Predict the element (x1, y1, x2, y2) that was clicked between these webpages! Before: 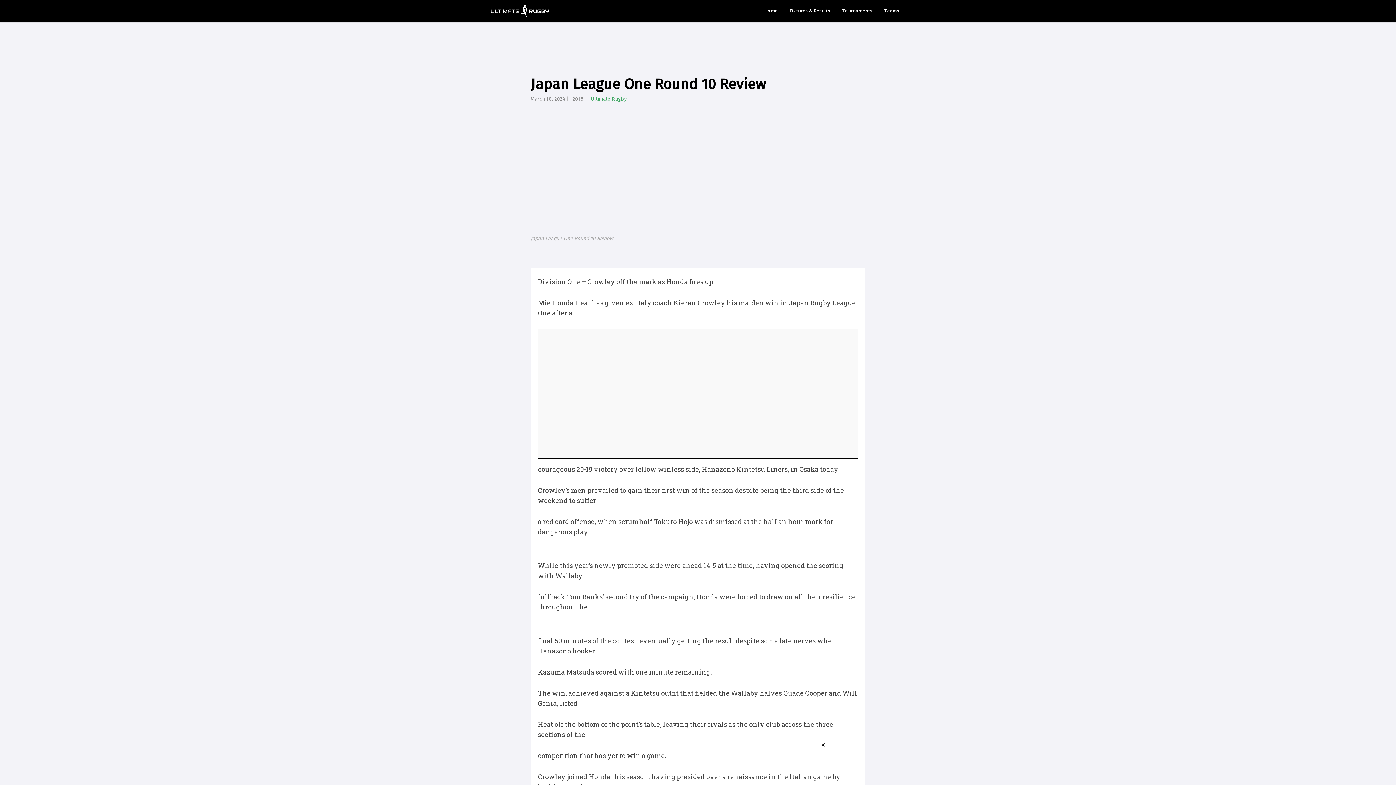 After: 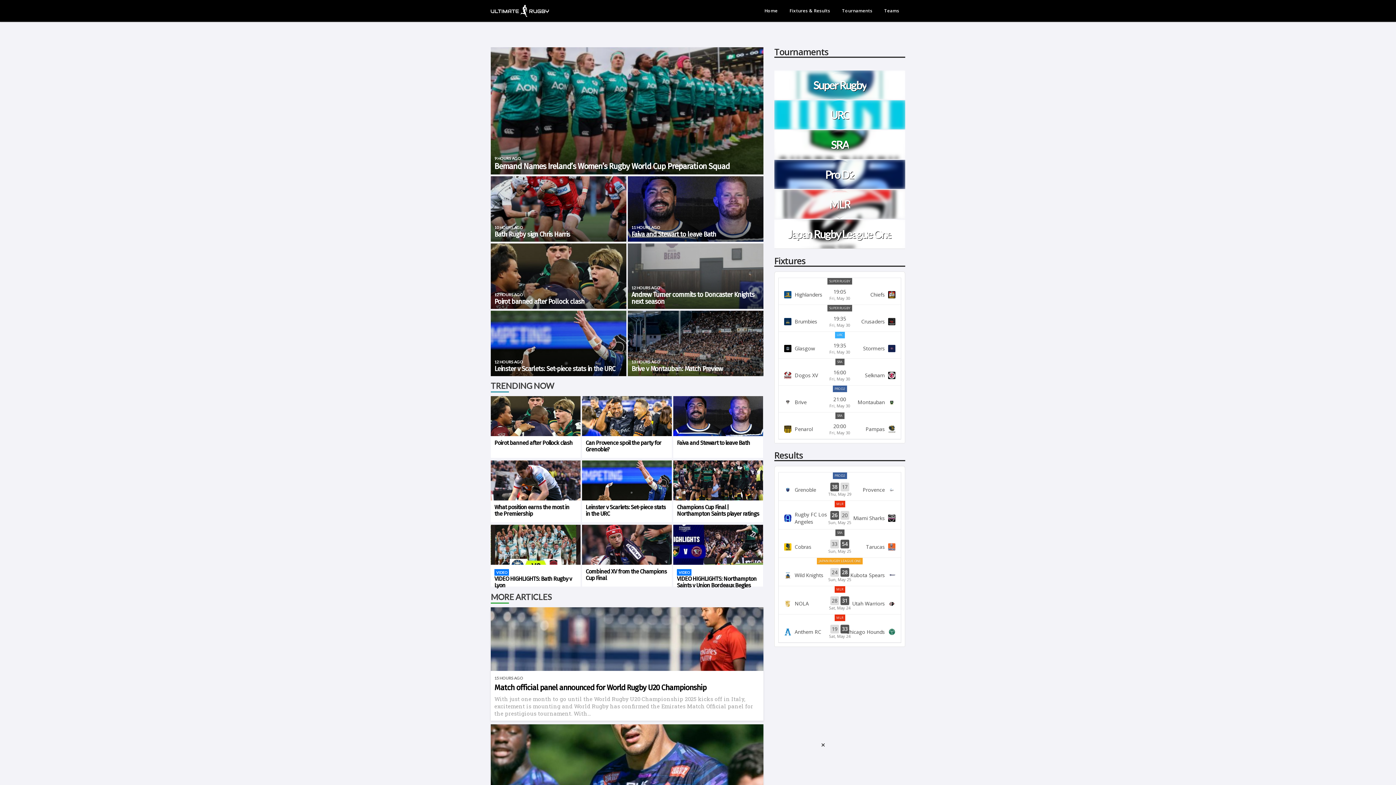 Action: bbox: (490, 3, 549, 18)